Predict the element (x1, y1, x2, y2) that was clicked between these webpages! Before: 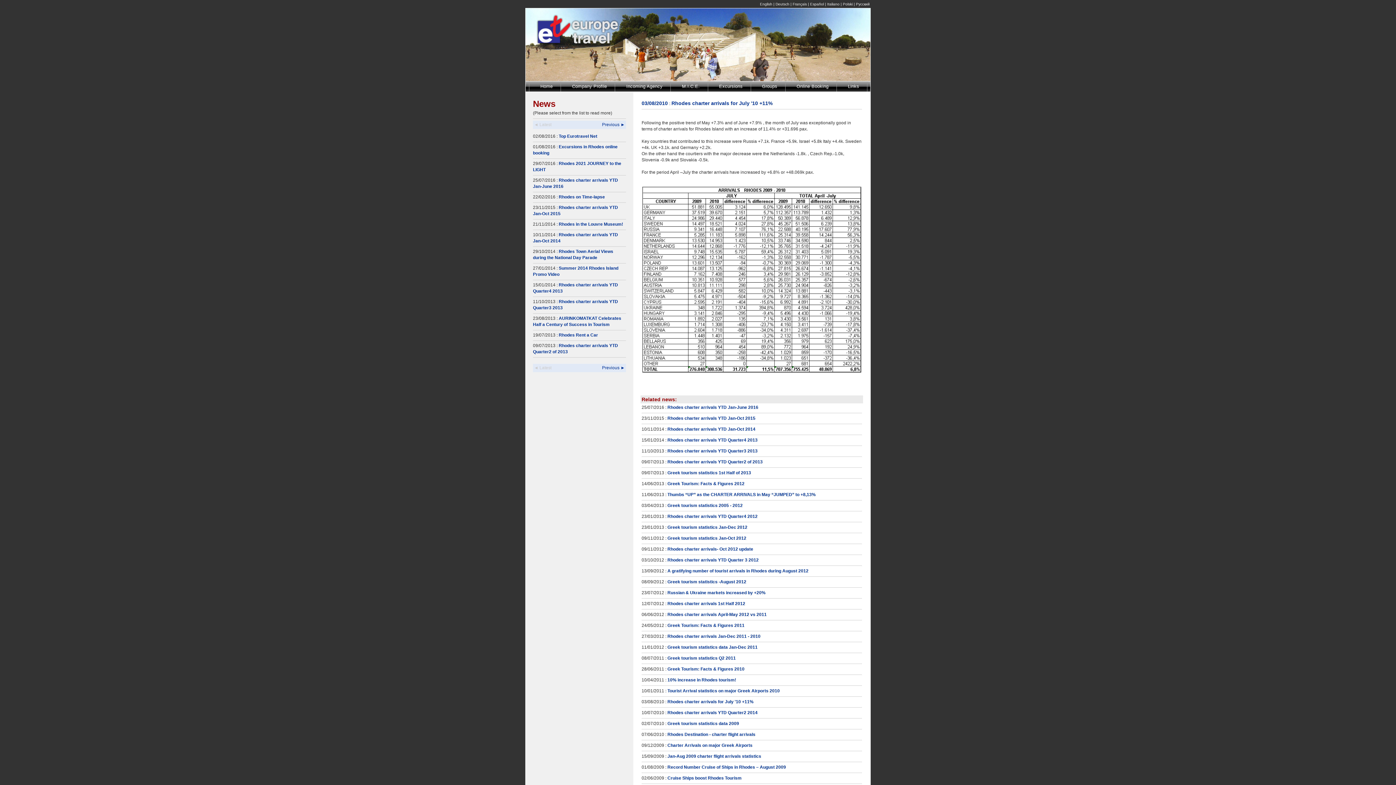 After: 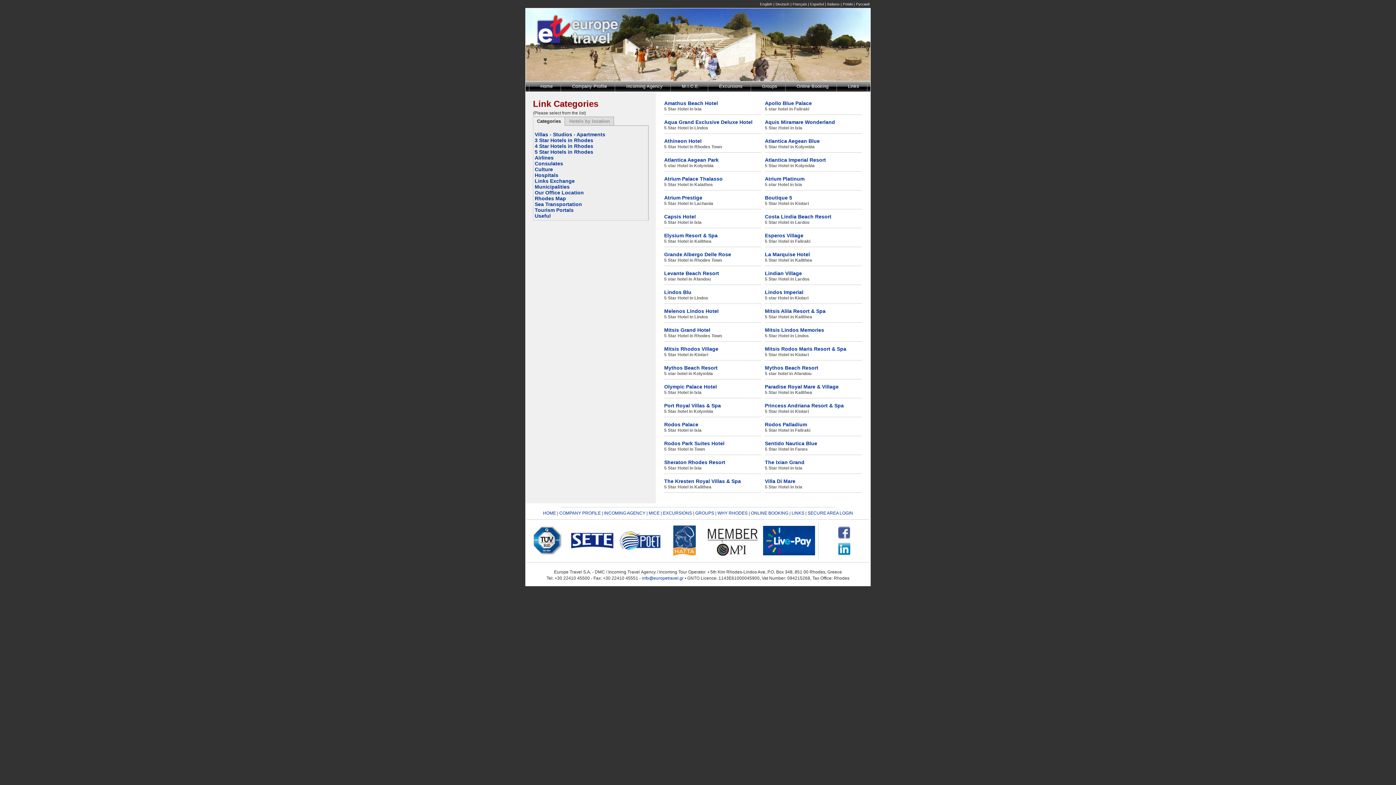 Action: bbox: (837, 81, 867, 91) label: Links